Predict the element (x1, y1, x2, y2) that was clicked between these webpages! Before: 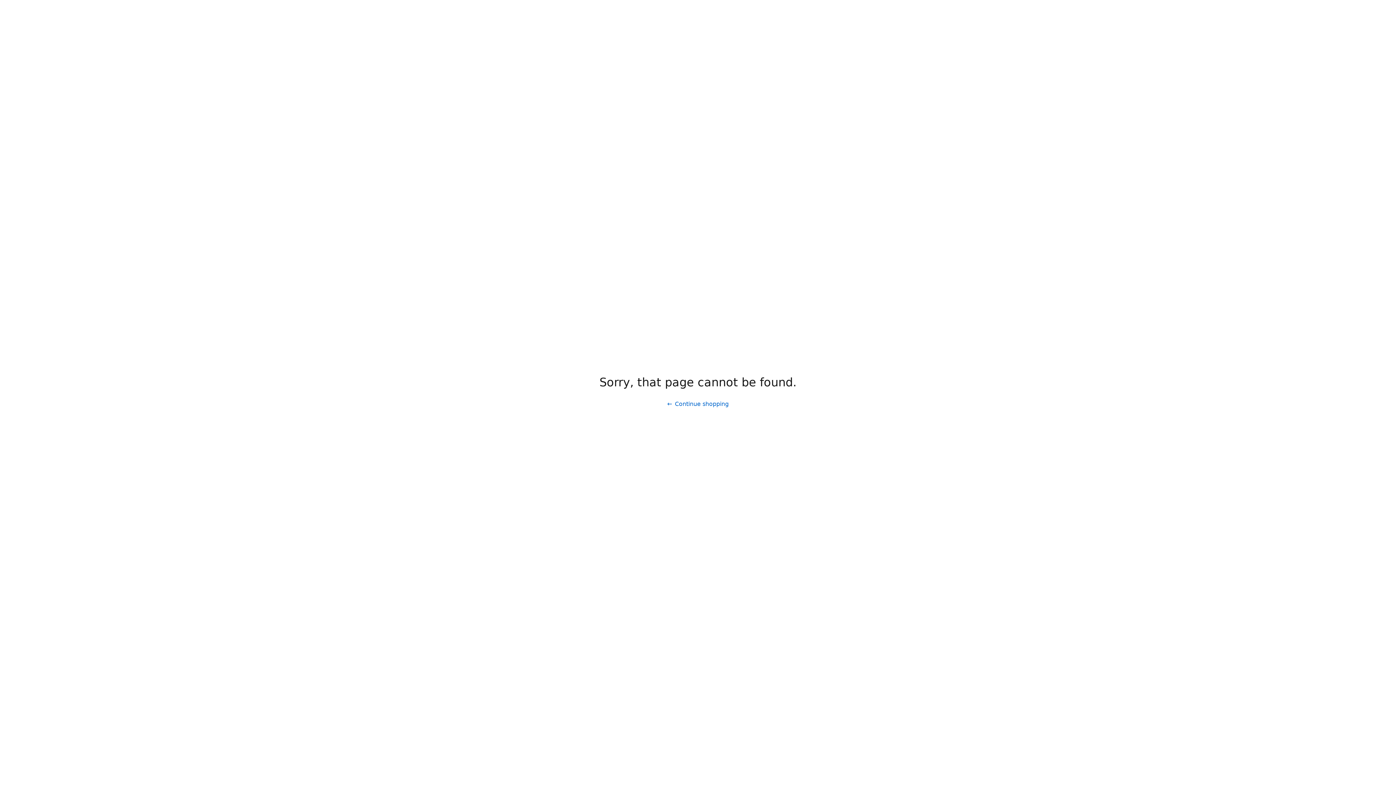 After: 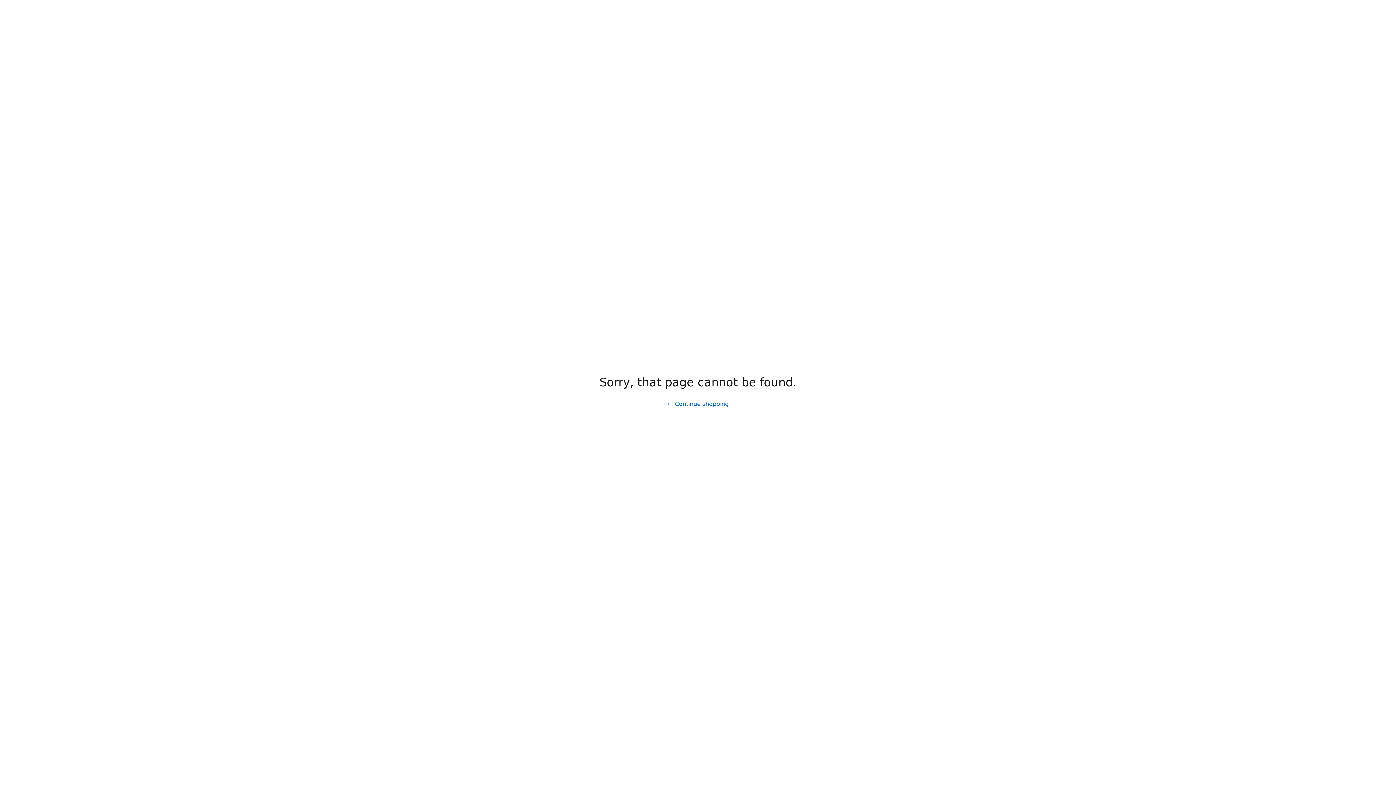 Action: label: Continue shopping bbox: (661, 397, 734, 411)